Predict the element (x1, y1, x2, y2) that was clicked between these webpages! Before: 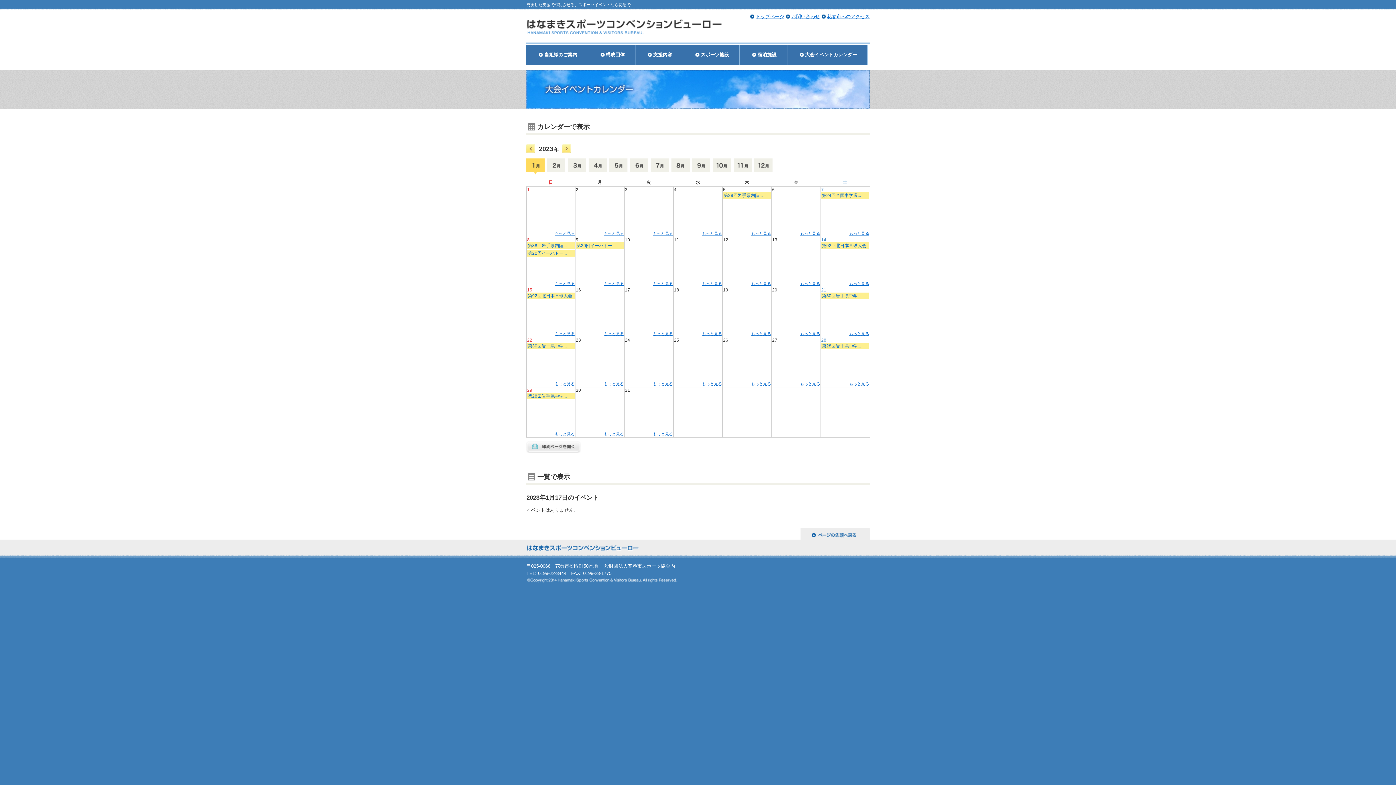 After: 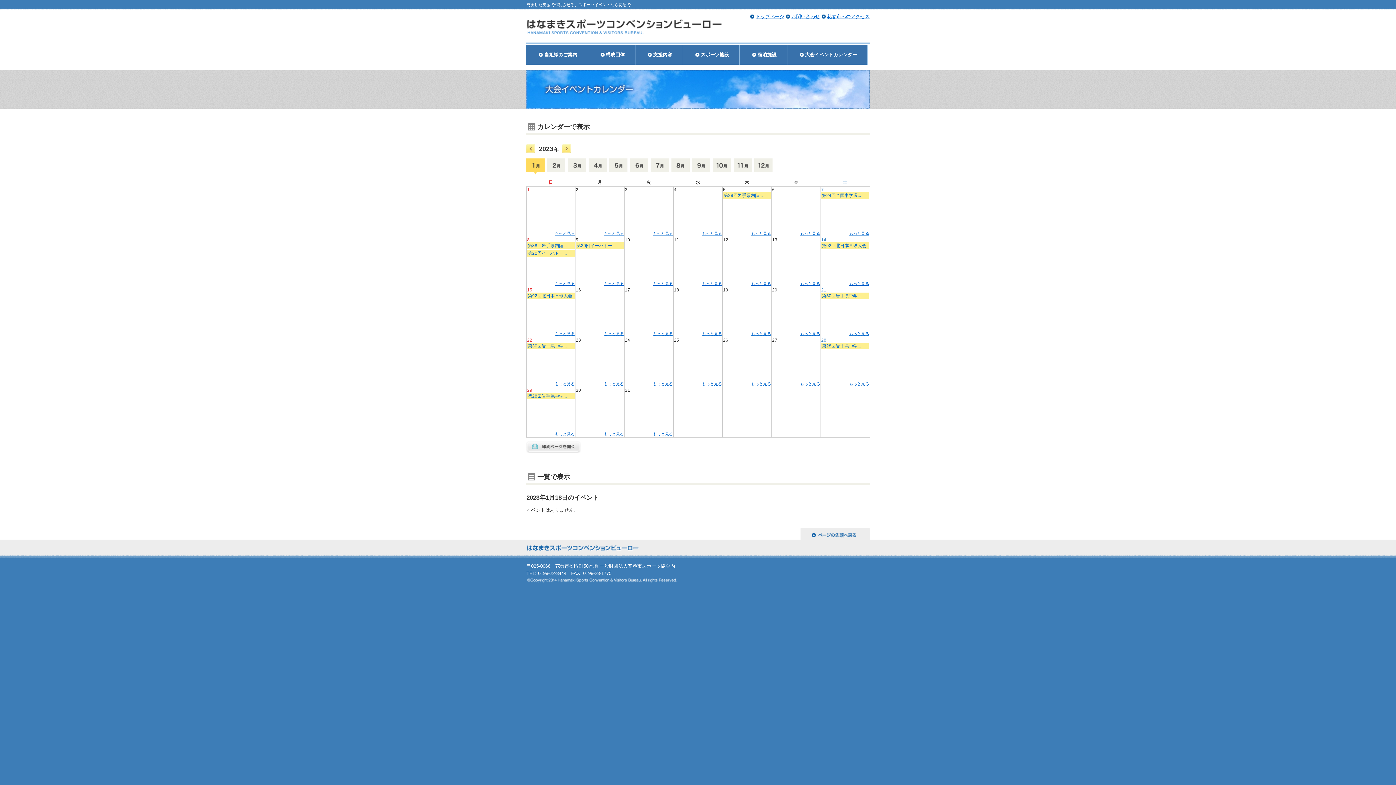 Action: bbox: (674, 330, 722, 336) label: もっと見る